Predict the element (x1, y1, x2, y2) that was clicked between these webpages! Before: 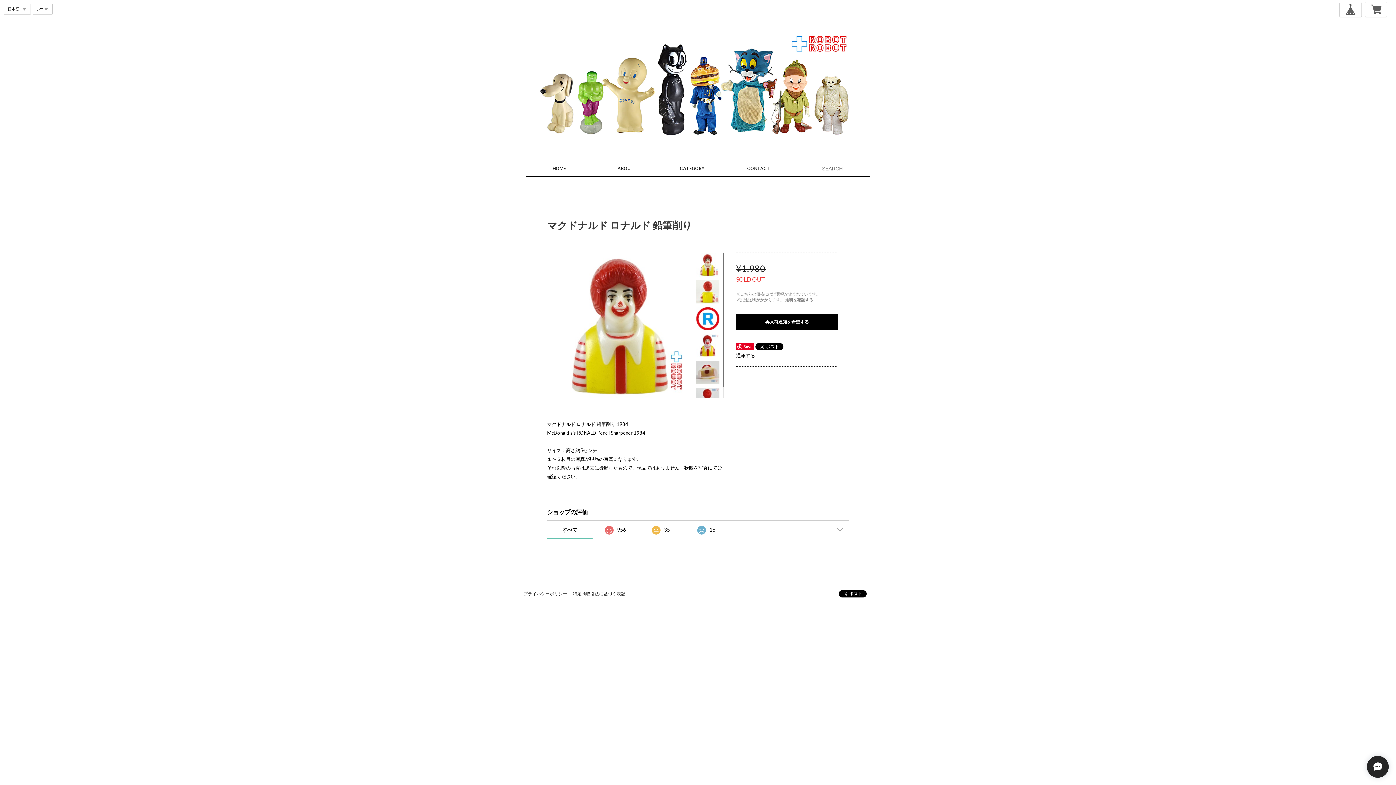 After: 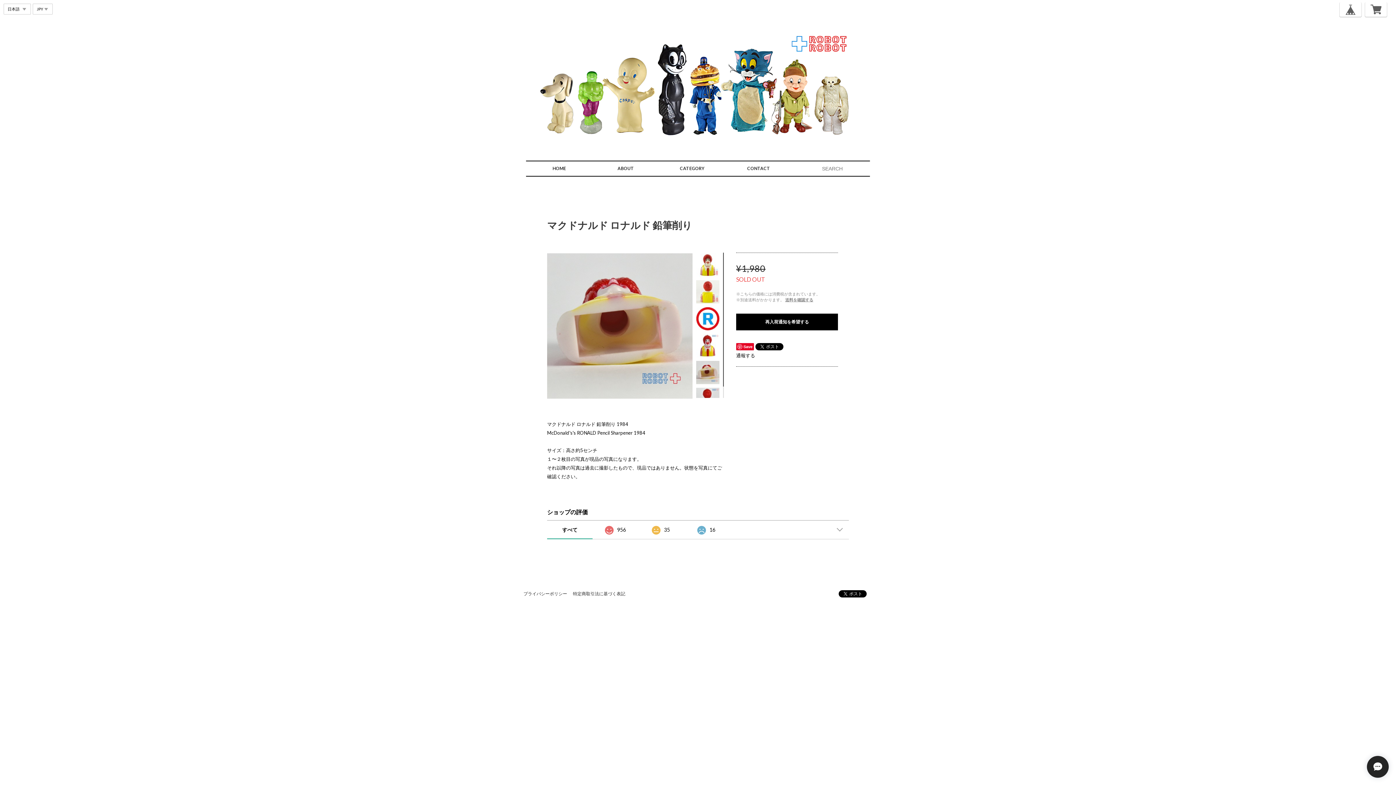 Action: bbox: (696, 360, 726, 383)